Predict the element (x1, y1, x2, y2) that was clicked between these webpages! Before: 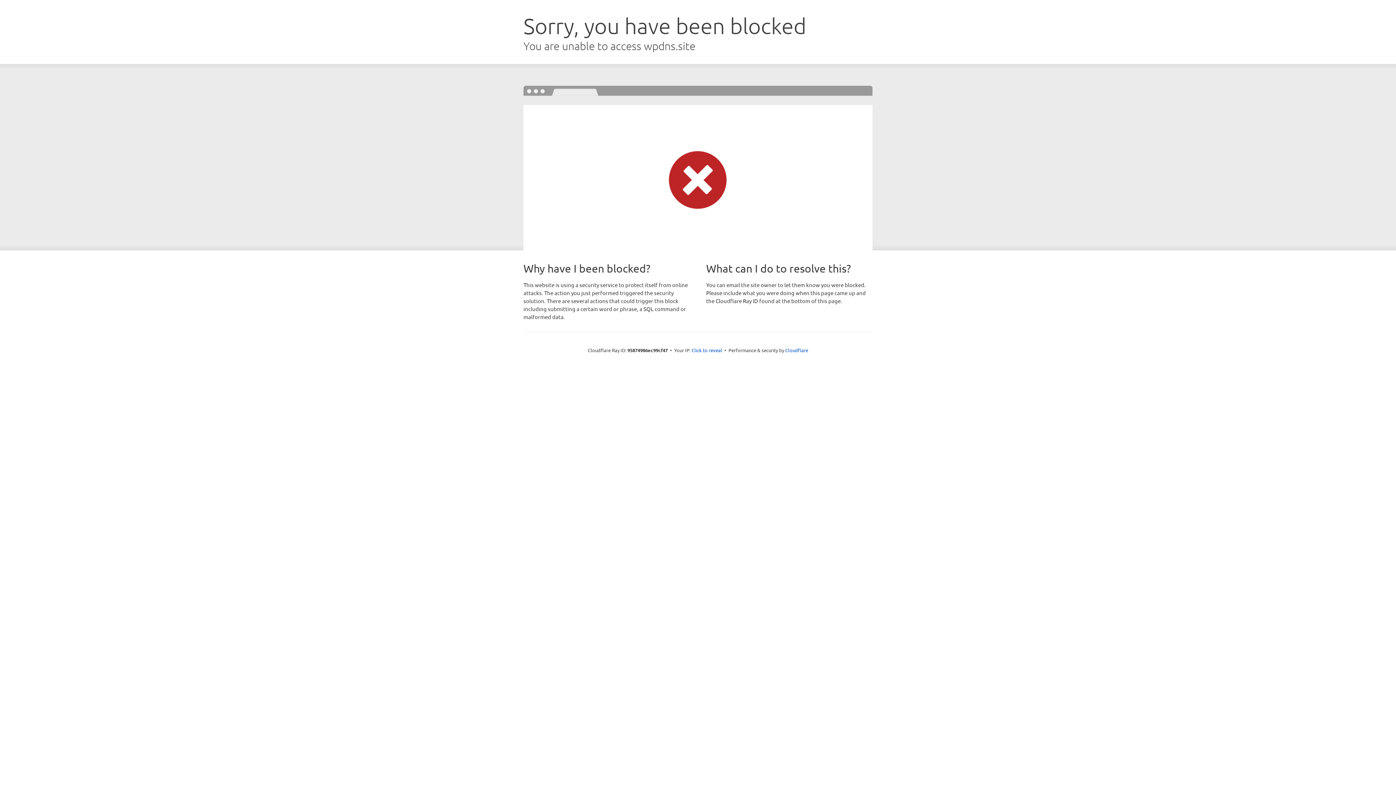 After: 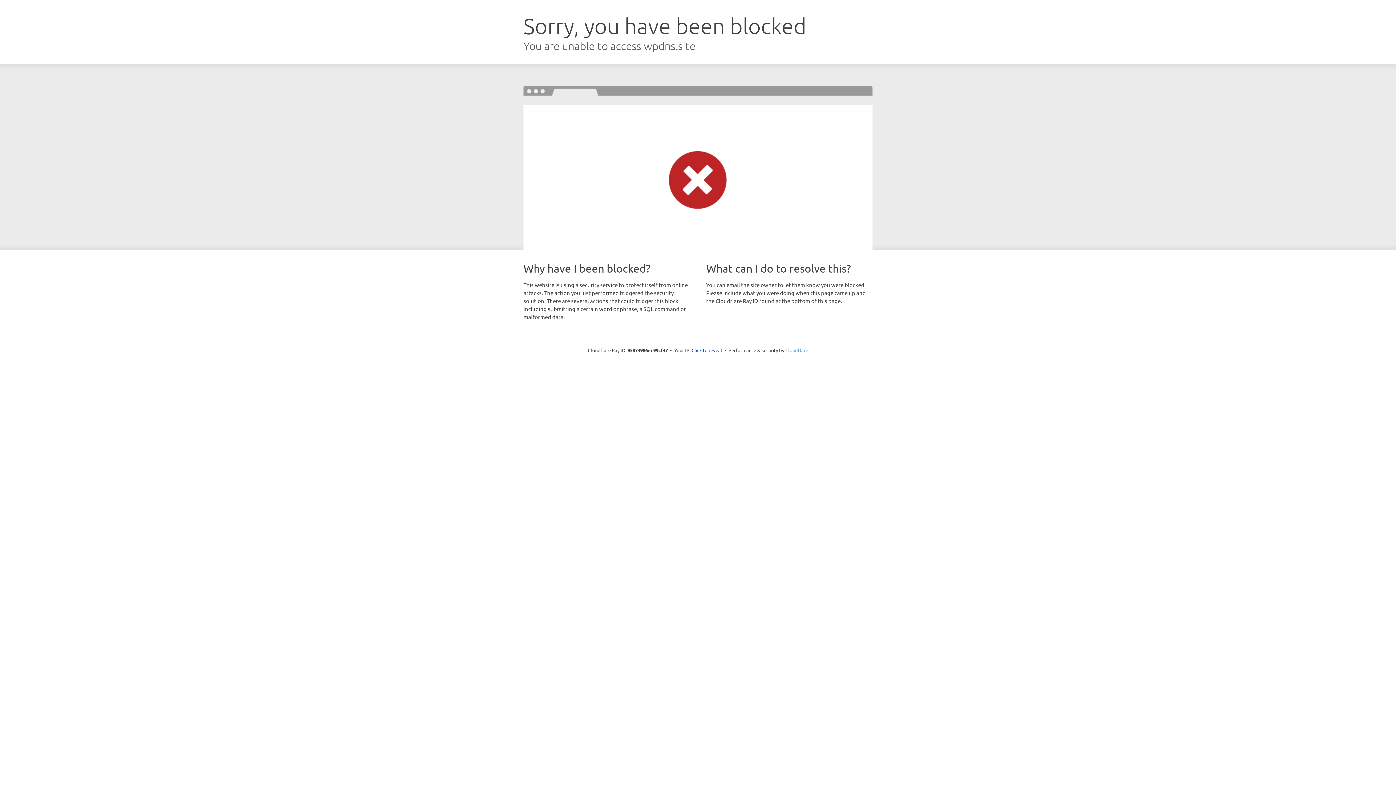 Action: bbox: (785, 347, 808, 353) label: Cloudflare